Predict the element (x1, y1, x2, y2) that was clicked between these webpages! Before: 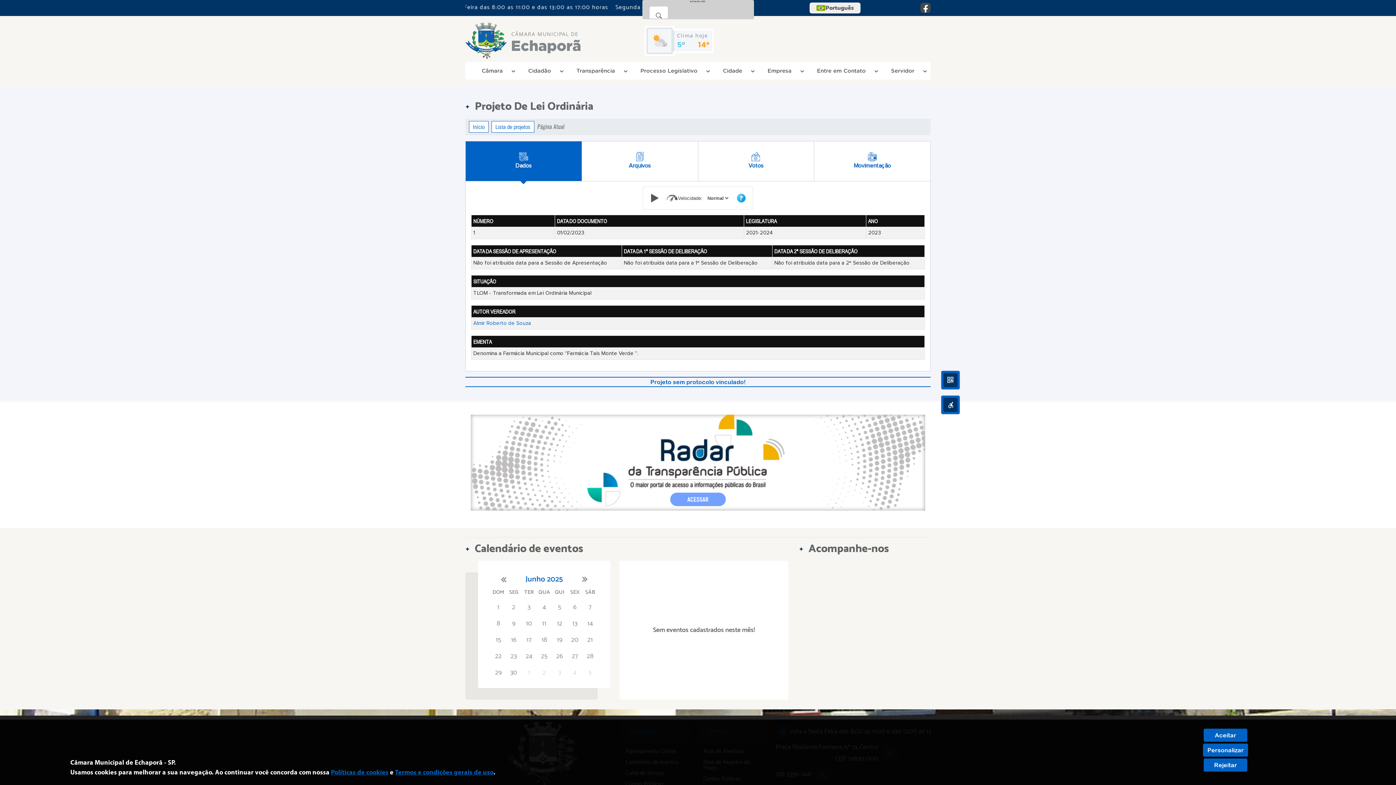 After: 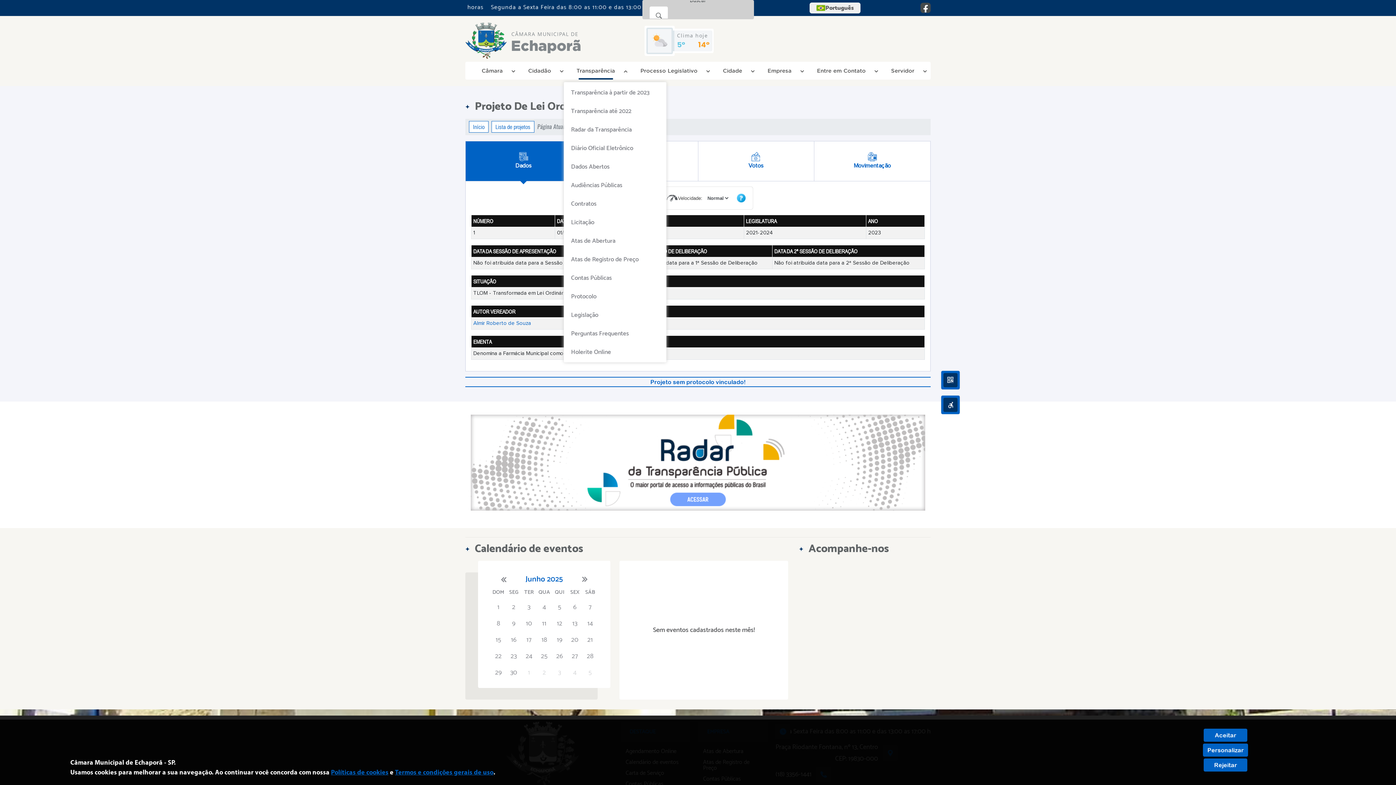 Action: bbox: (565, 64, 626, 77) label: Transparência